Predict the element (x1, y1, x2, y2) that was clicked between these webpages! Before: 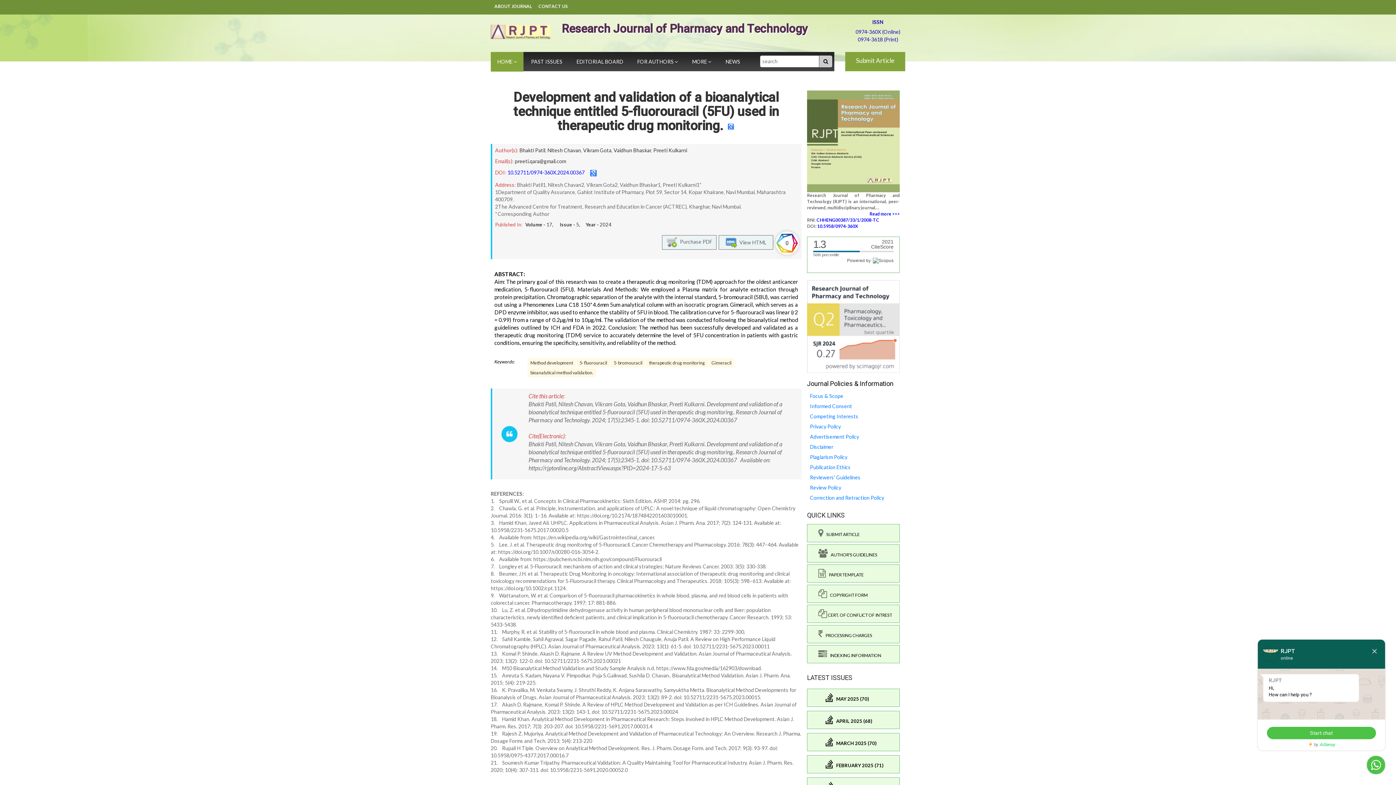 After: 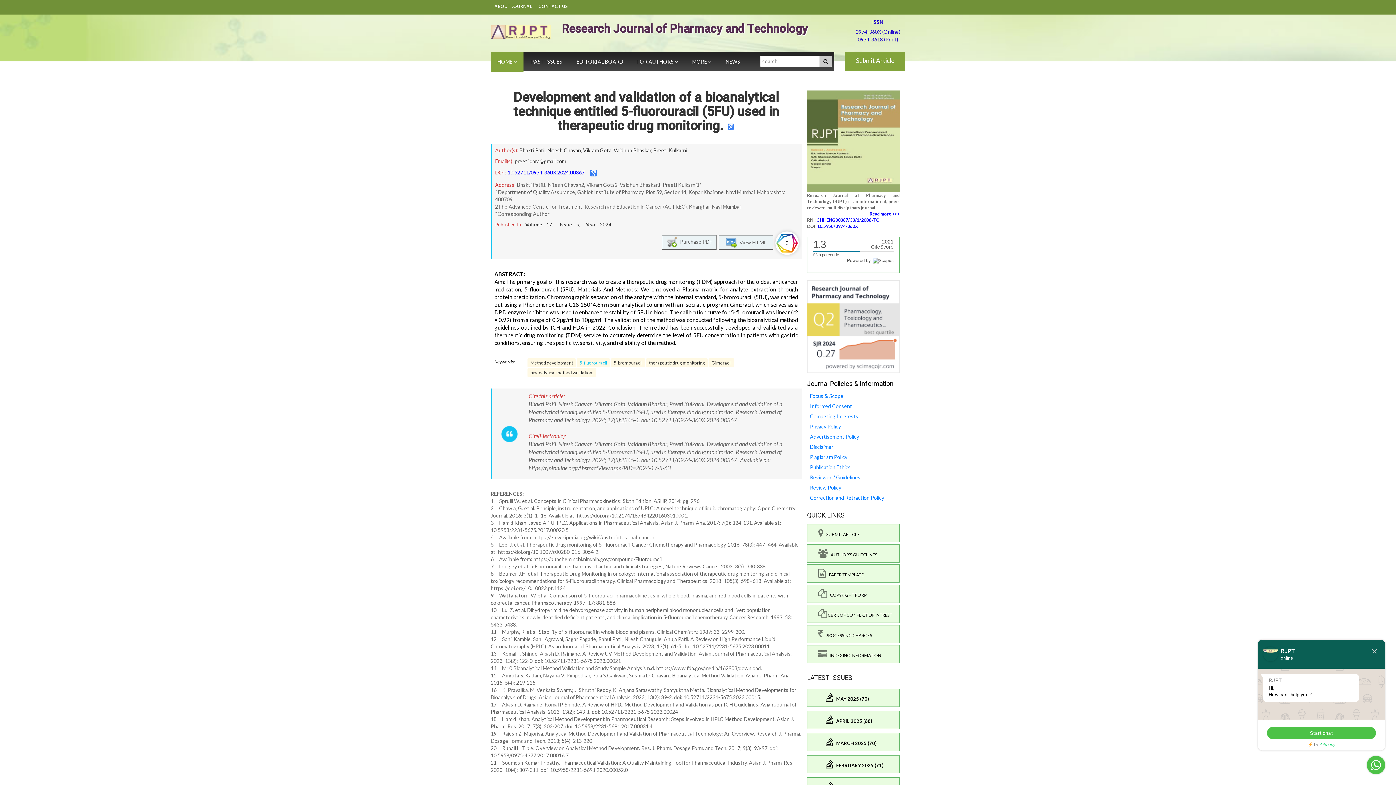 Action: label: 5-fluorouracil bbox: (576, 358, 610, 368)